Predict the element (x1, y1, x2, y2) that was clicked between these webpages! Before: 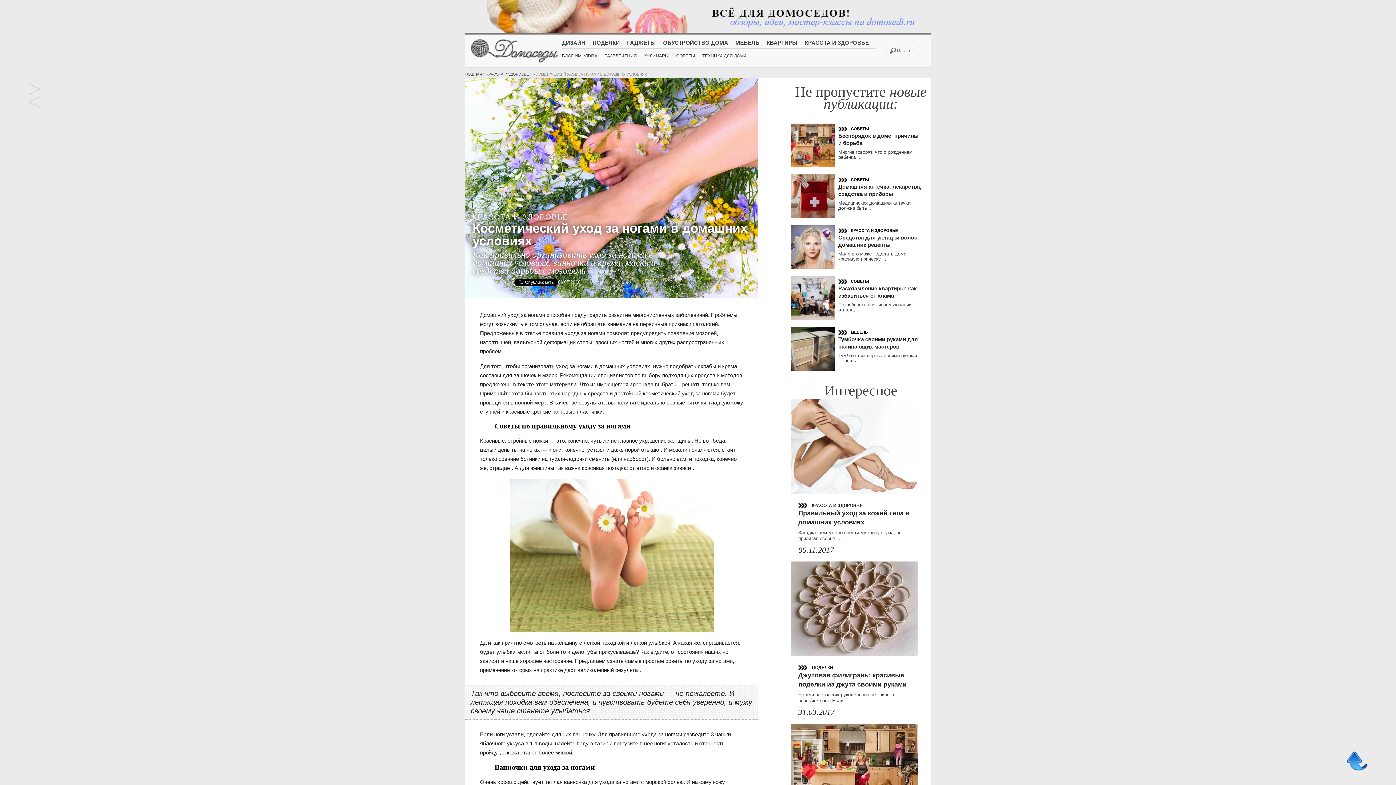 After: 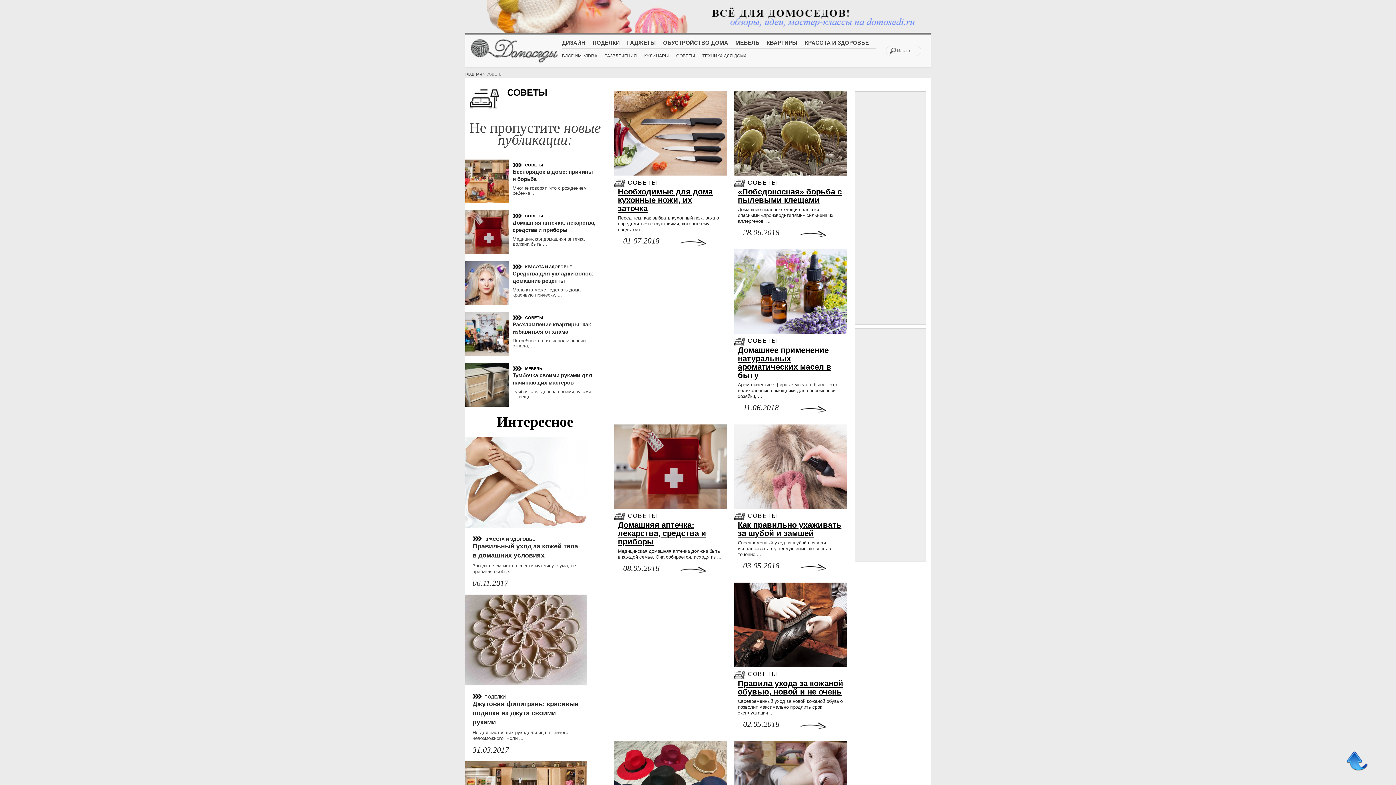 Action: bbox: (851, 126, 869, 131) label: СОВЕТЫ